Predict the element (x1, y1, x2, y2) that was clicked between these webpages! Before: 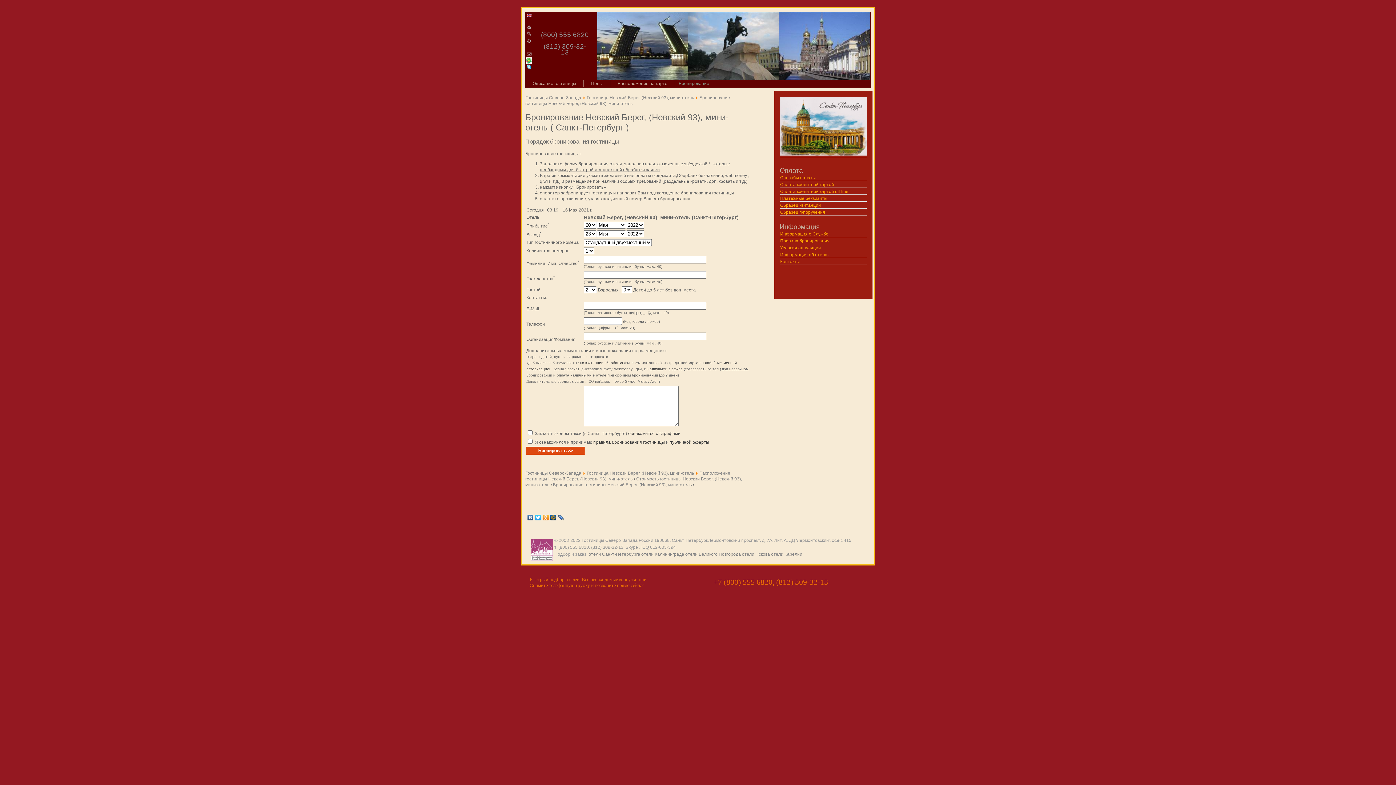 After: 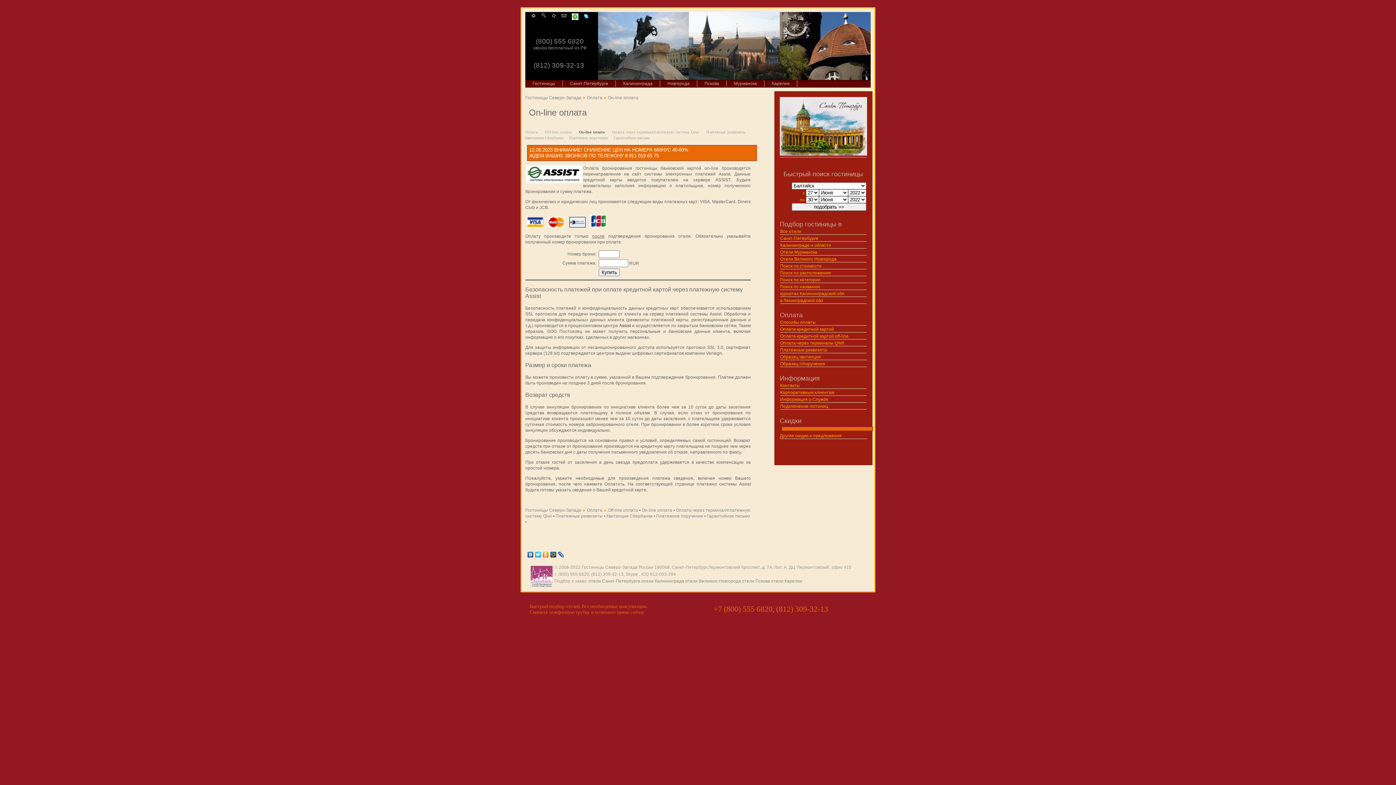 Action: label: Оплата кредитной картой bbox: (780, 181, 866, 188)